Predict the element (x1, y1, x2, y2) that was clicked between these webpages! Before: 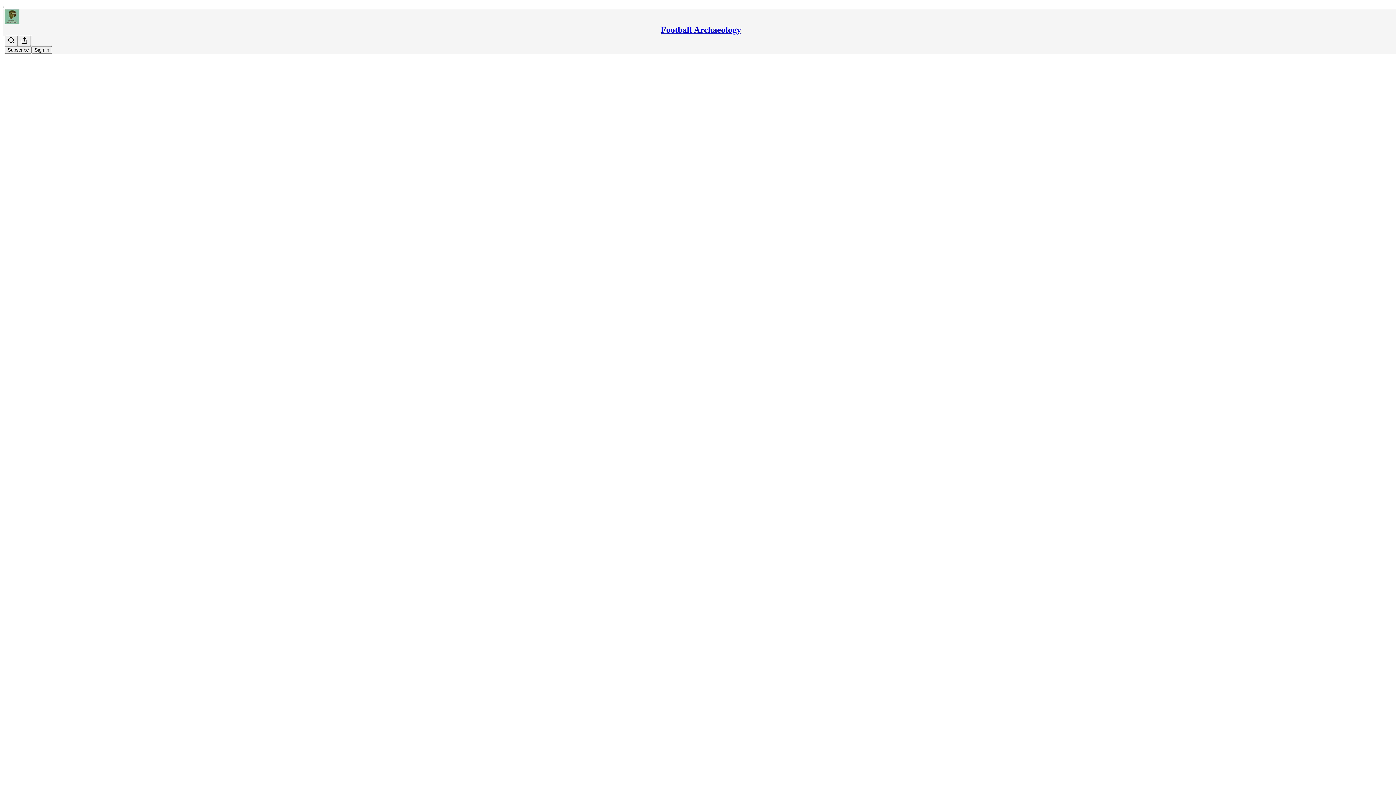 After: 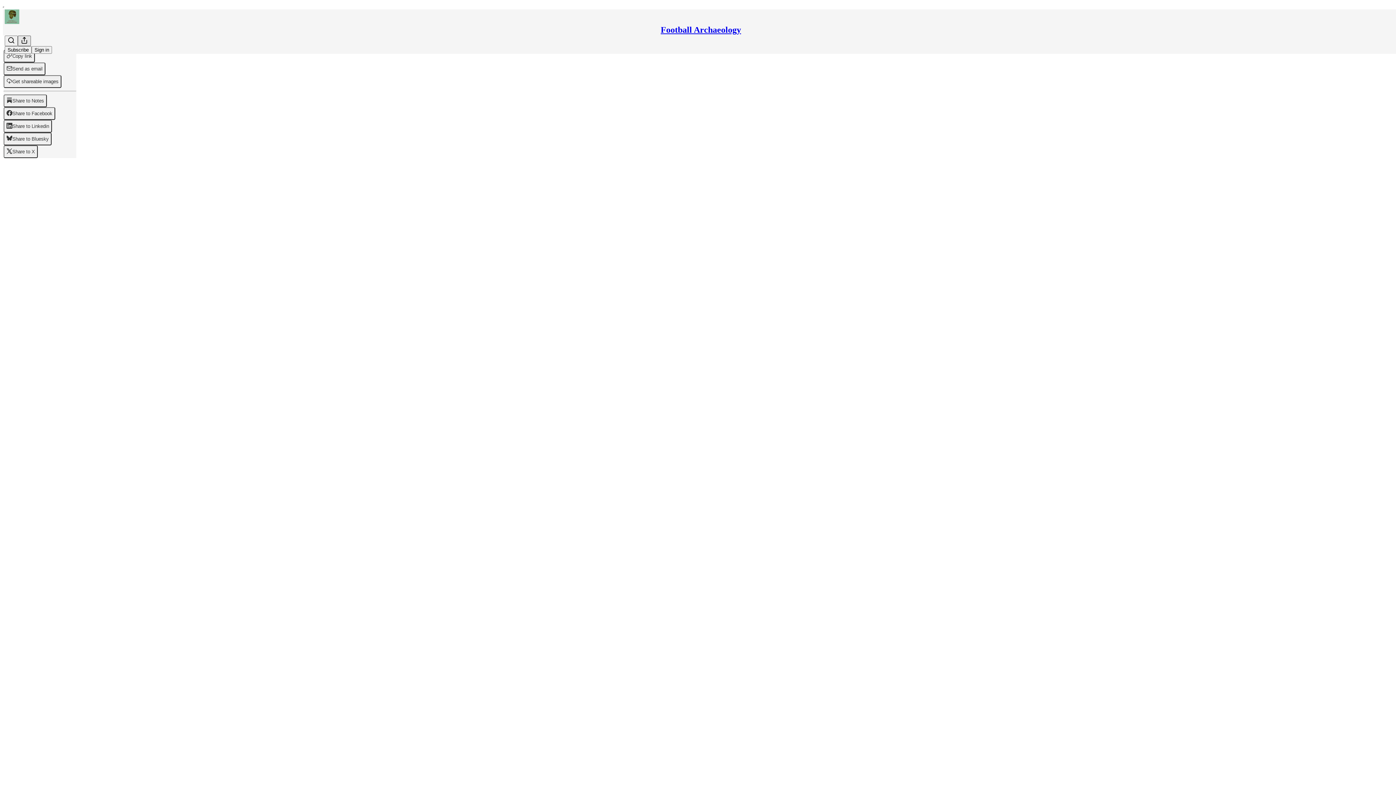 Action: label: View more bbox: (17, 35, 30, 46)